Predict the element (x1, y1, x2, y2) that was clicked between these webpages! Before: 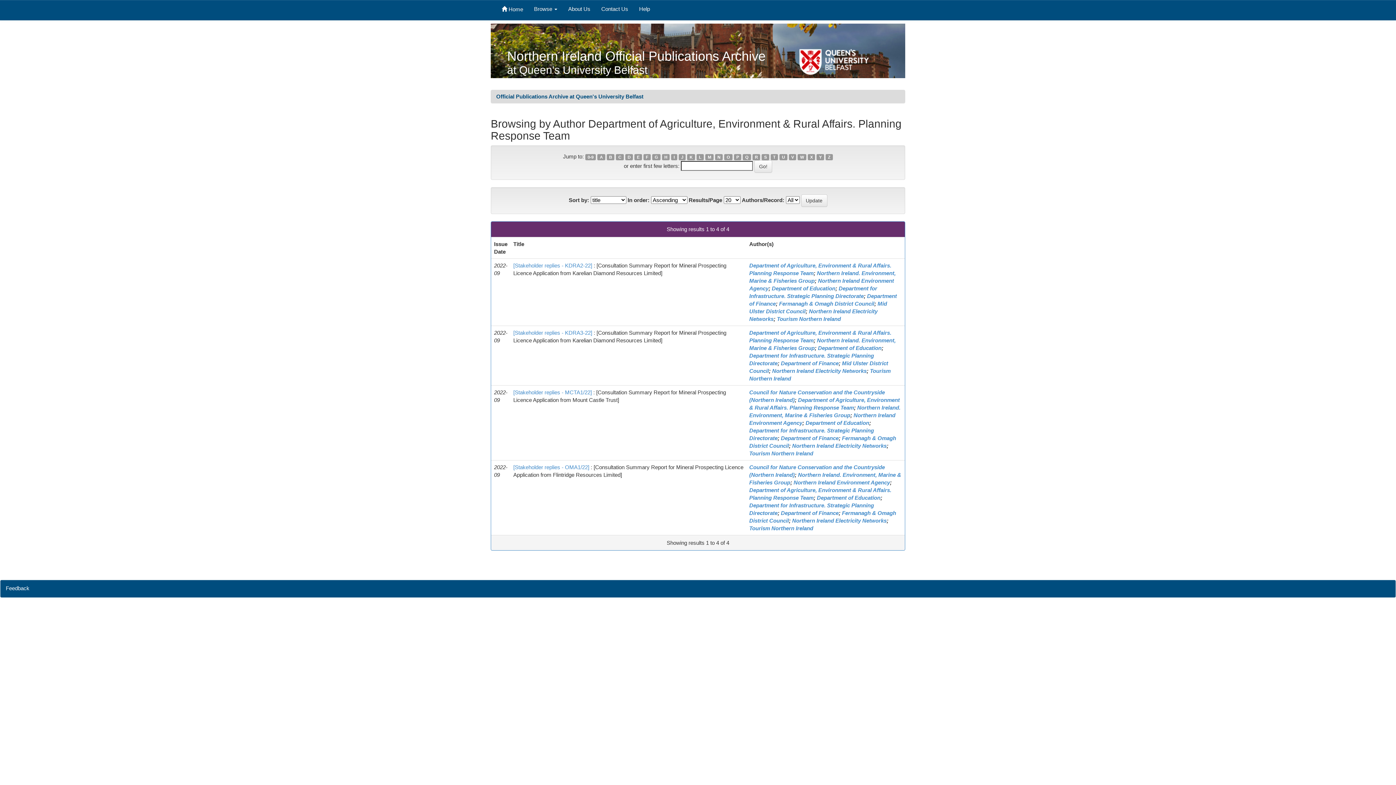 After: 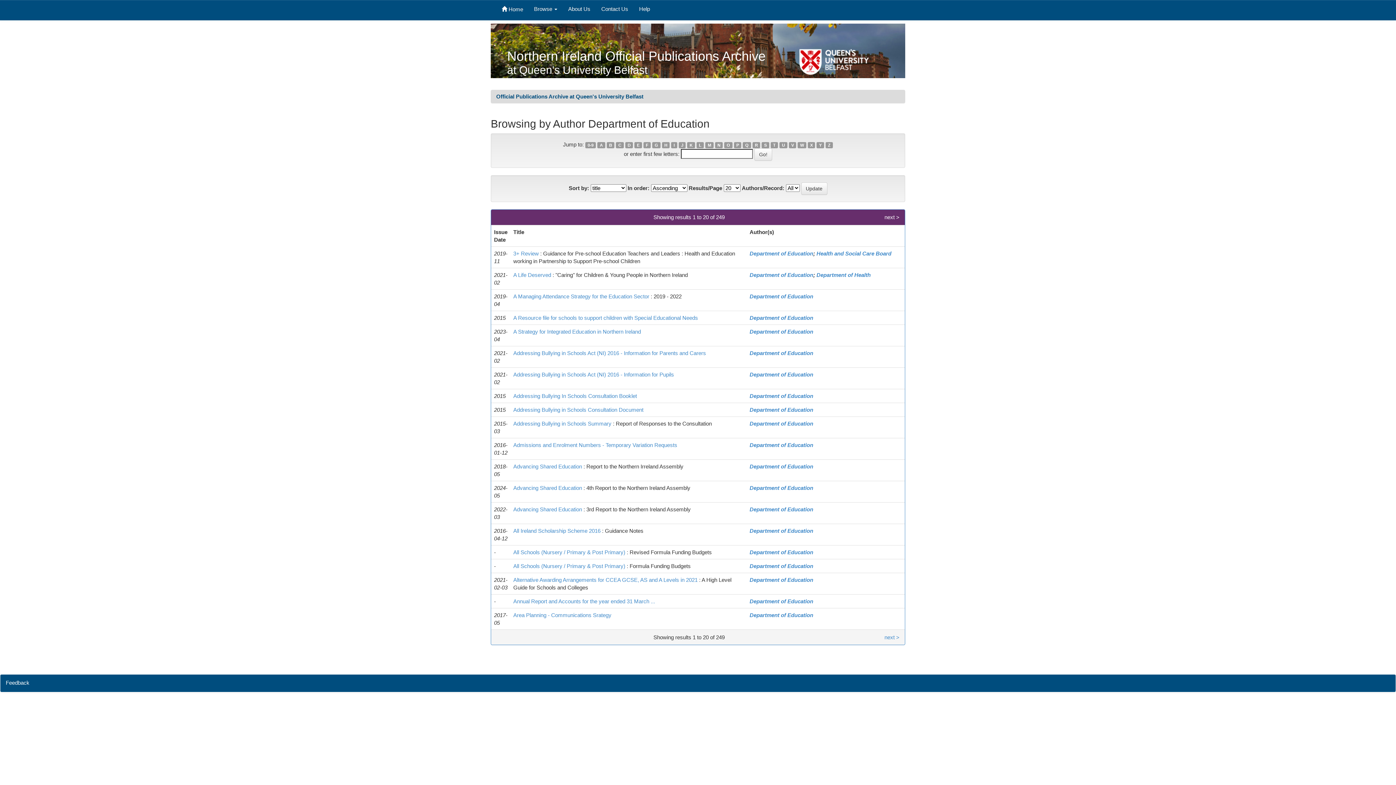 Action: label: Department of Education bbox: (817, 494, 880, 501)